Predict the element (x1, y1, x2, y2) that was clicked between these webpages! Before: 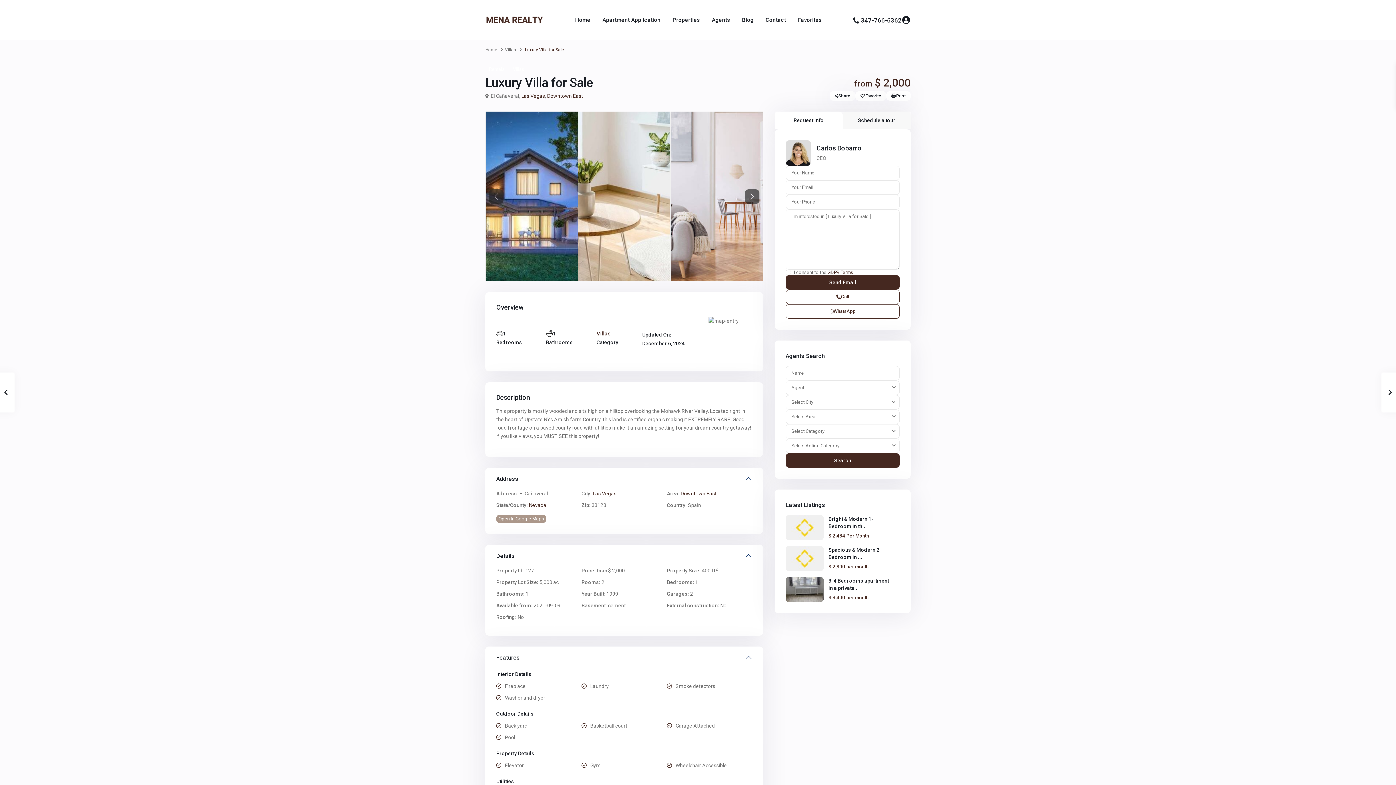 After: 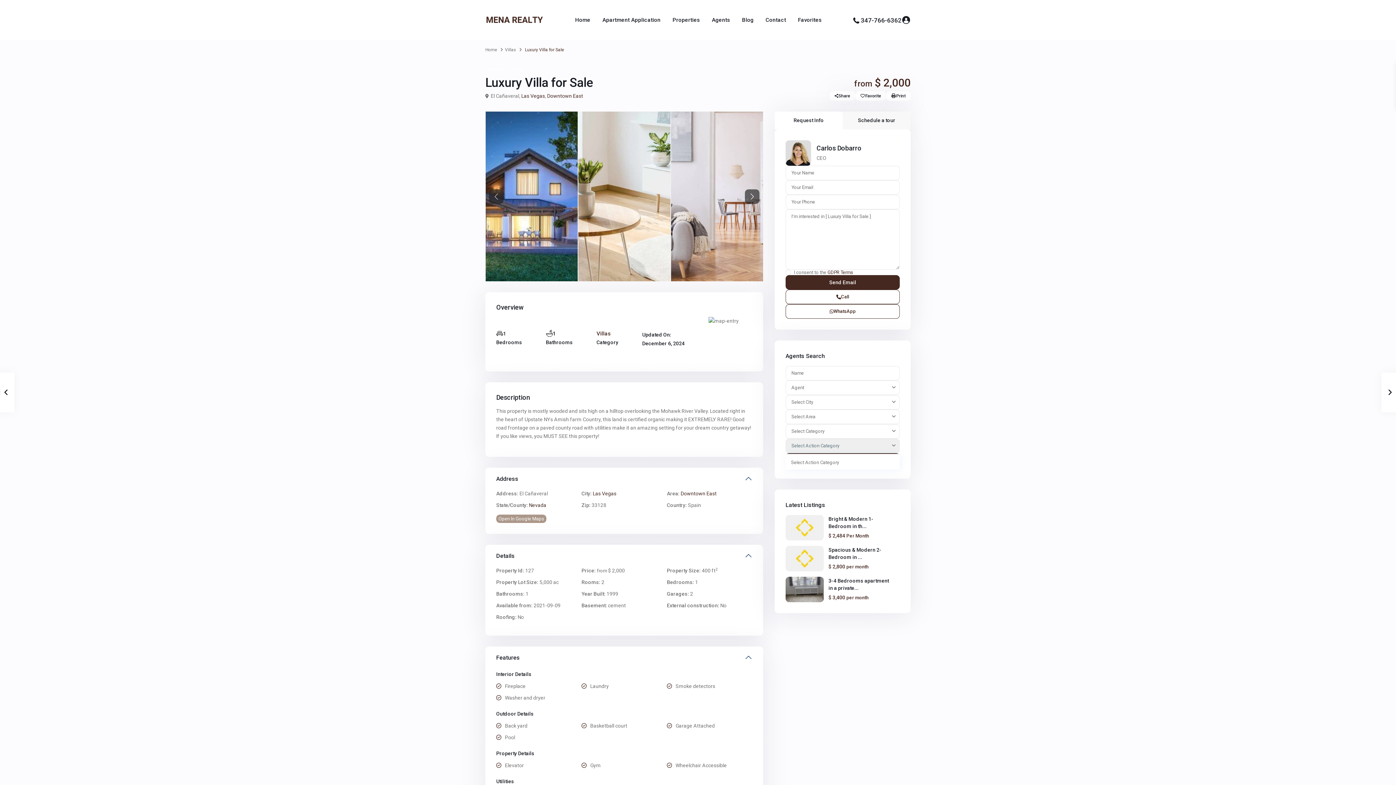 Action: bbox: (785, 438, 899, 453) label: Select Action Category